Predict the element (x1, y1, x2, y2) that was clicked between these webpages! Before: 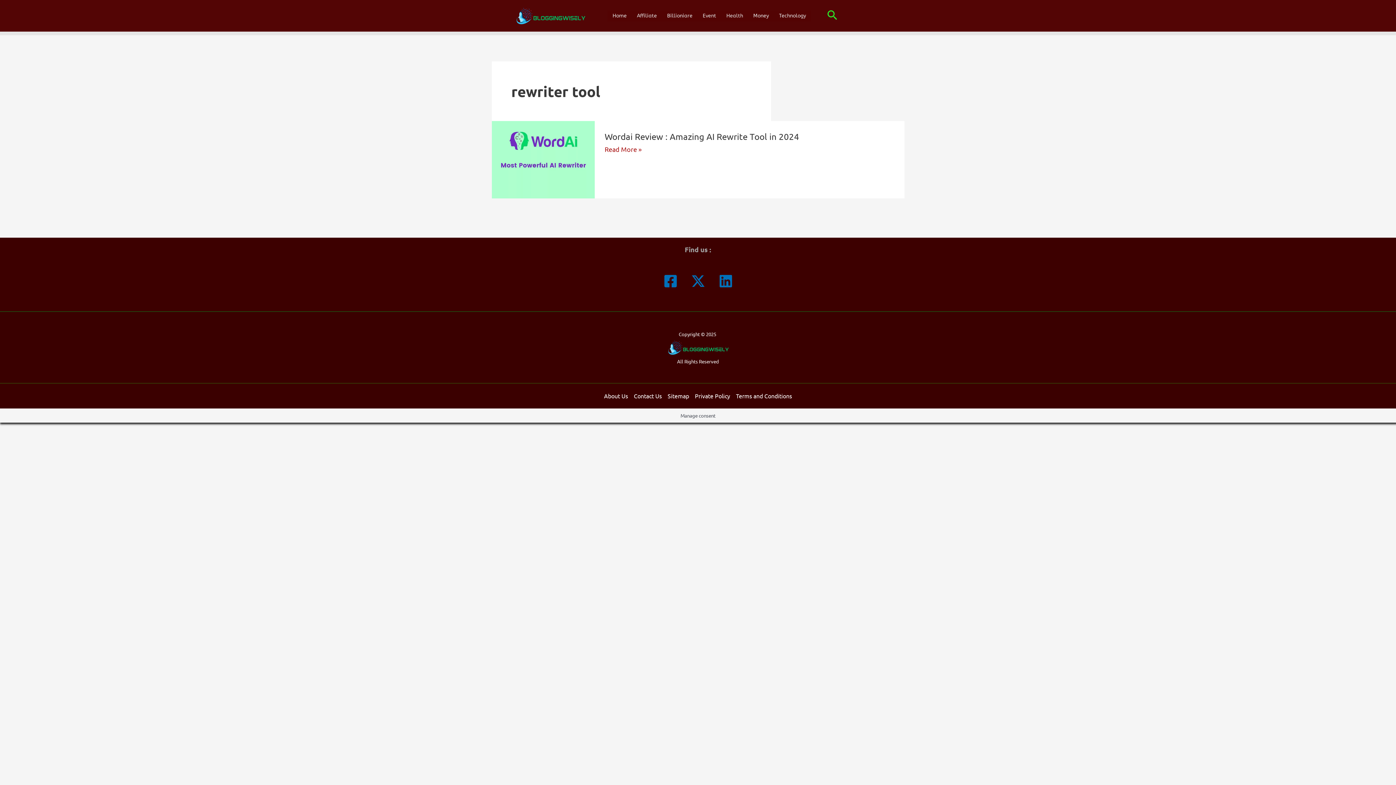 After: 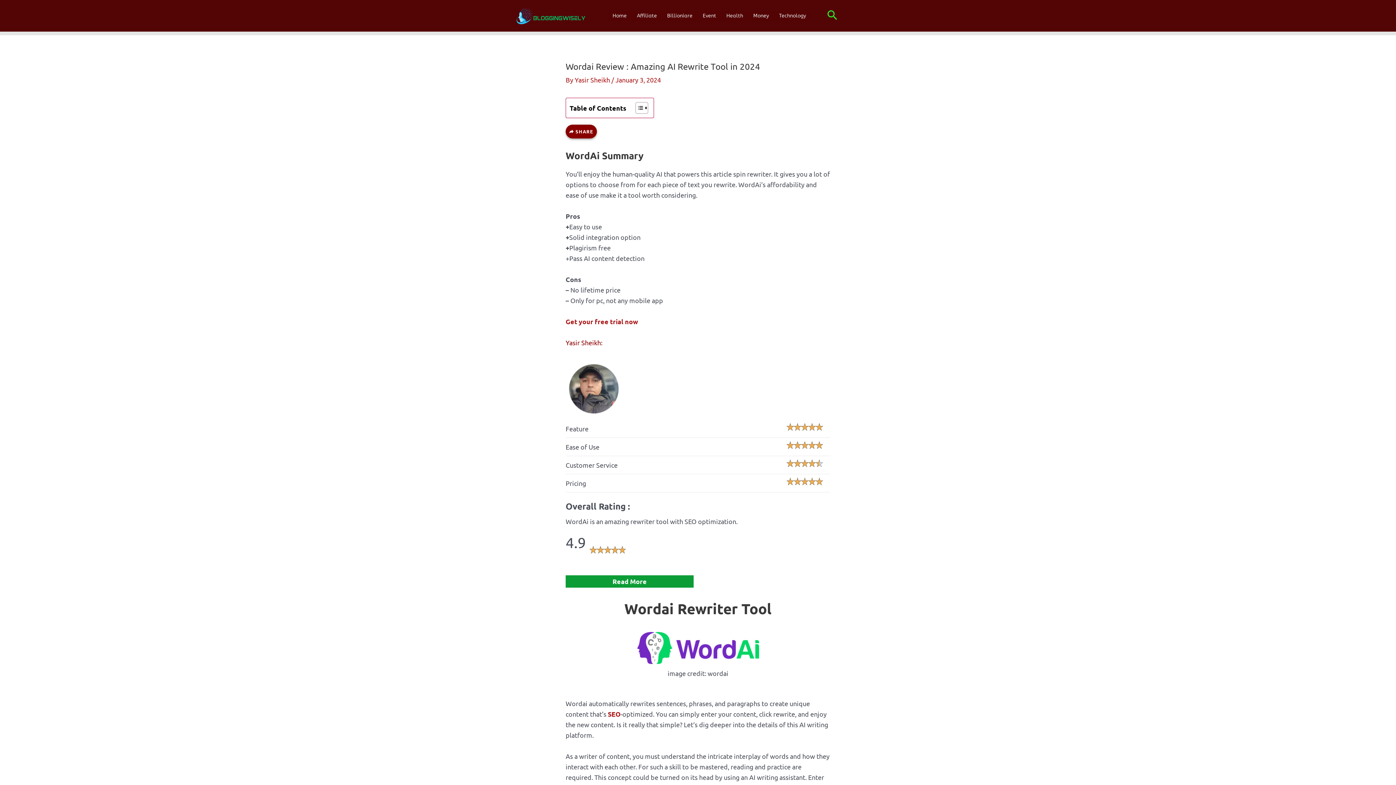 Action: bbox: (491, 154, 595, 162) label: Read: Wordai Review : Amazing AI Rewrite Tool in 2024